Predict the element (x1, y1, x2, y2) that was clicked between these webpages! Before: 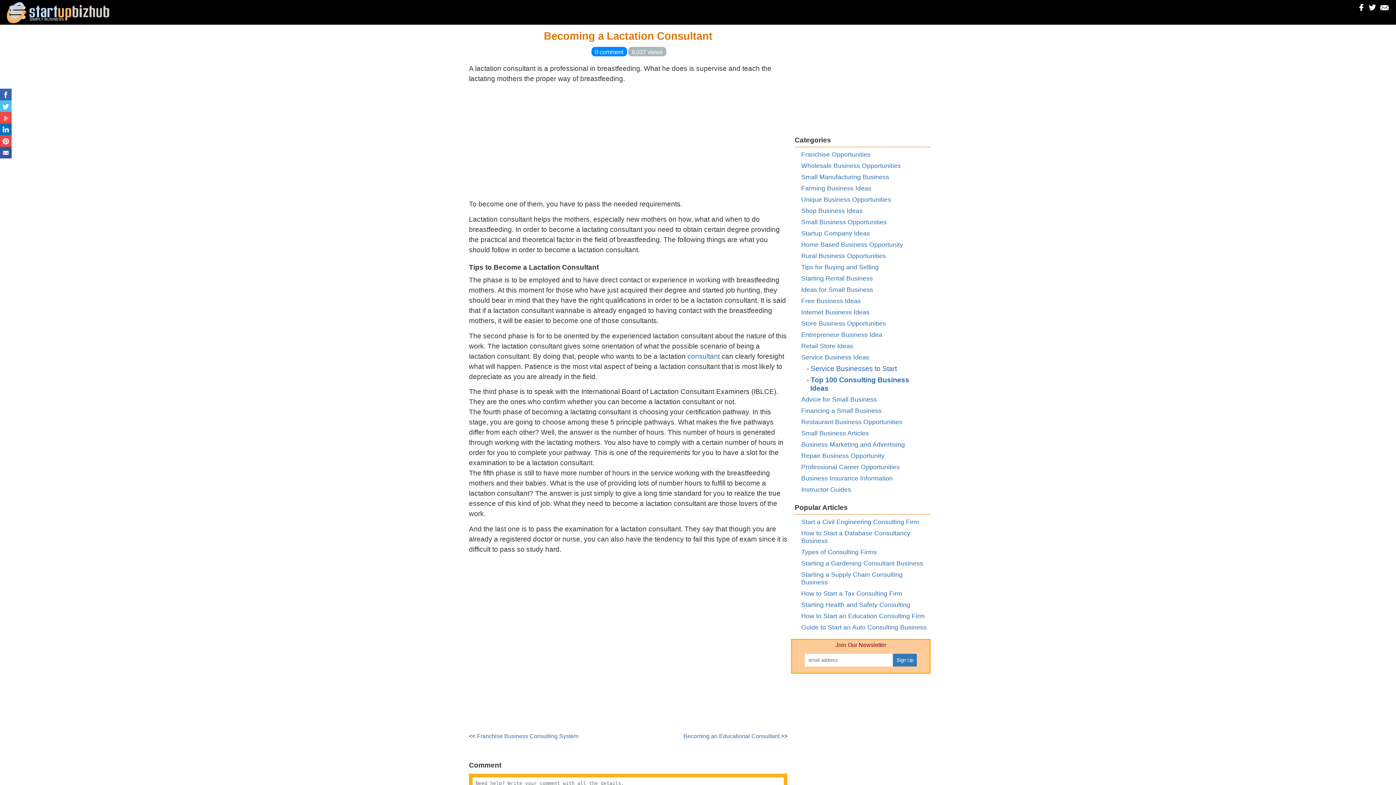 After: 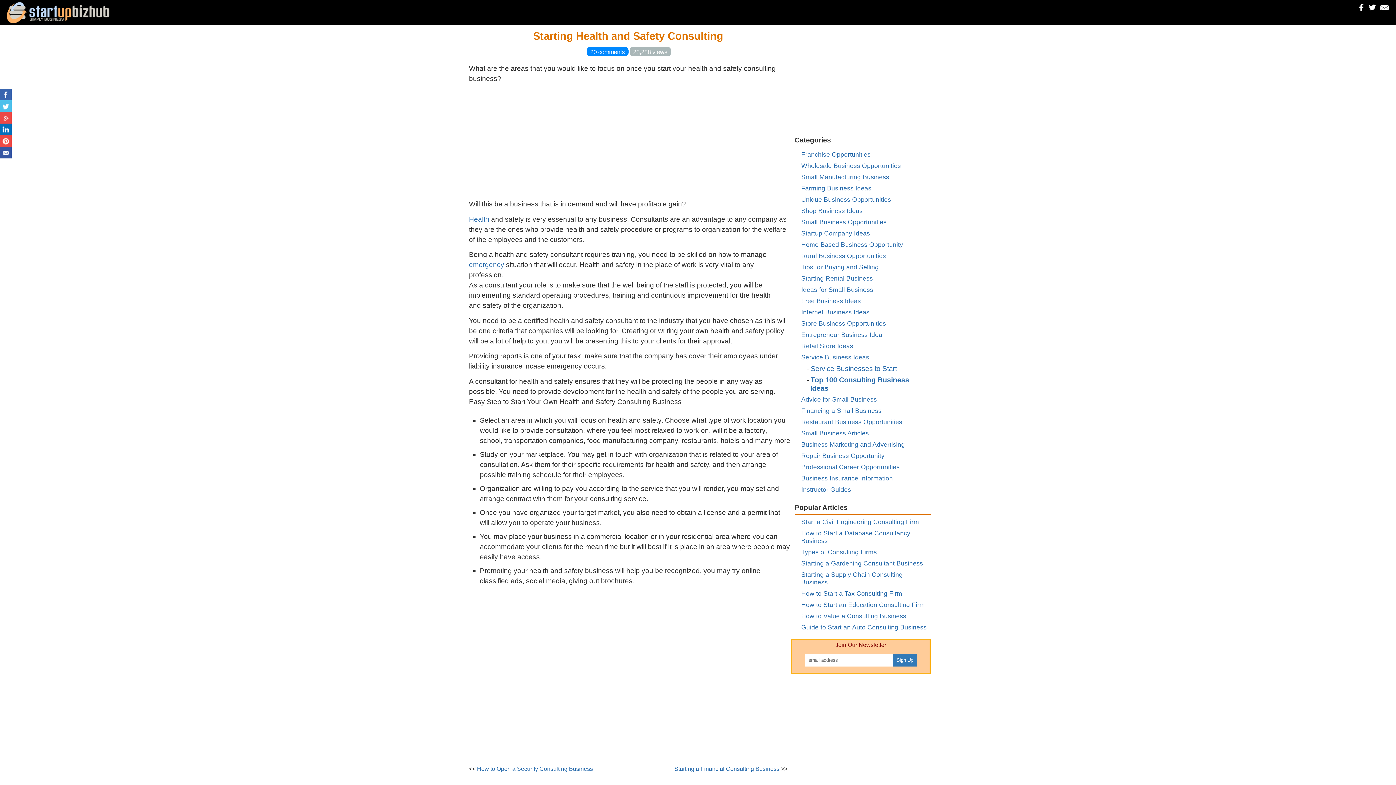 Action: bbox: (801, 601, 910, 608) label: Starting Health and Safety Consulting